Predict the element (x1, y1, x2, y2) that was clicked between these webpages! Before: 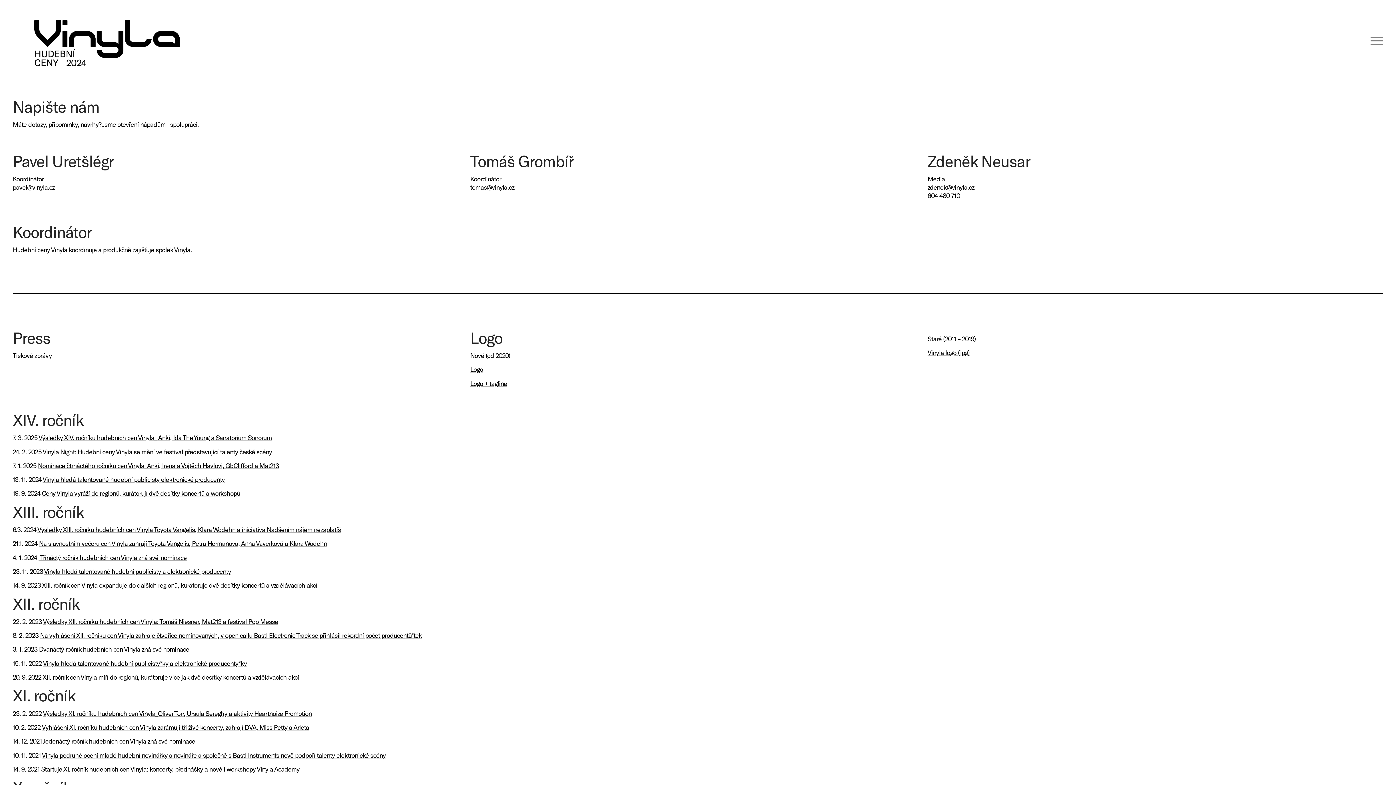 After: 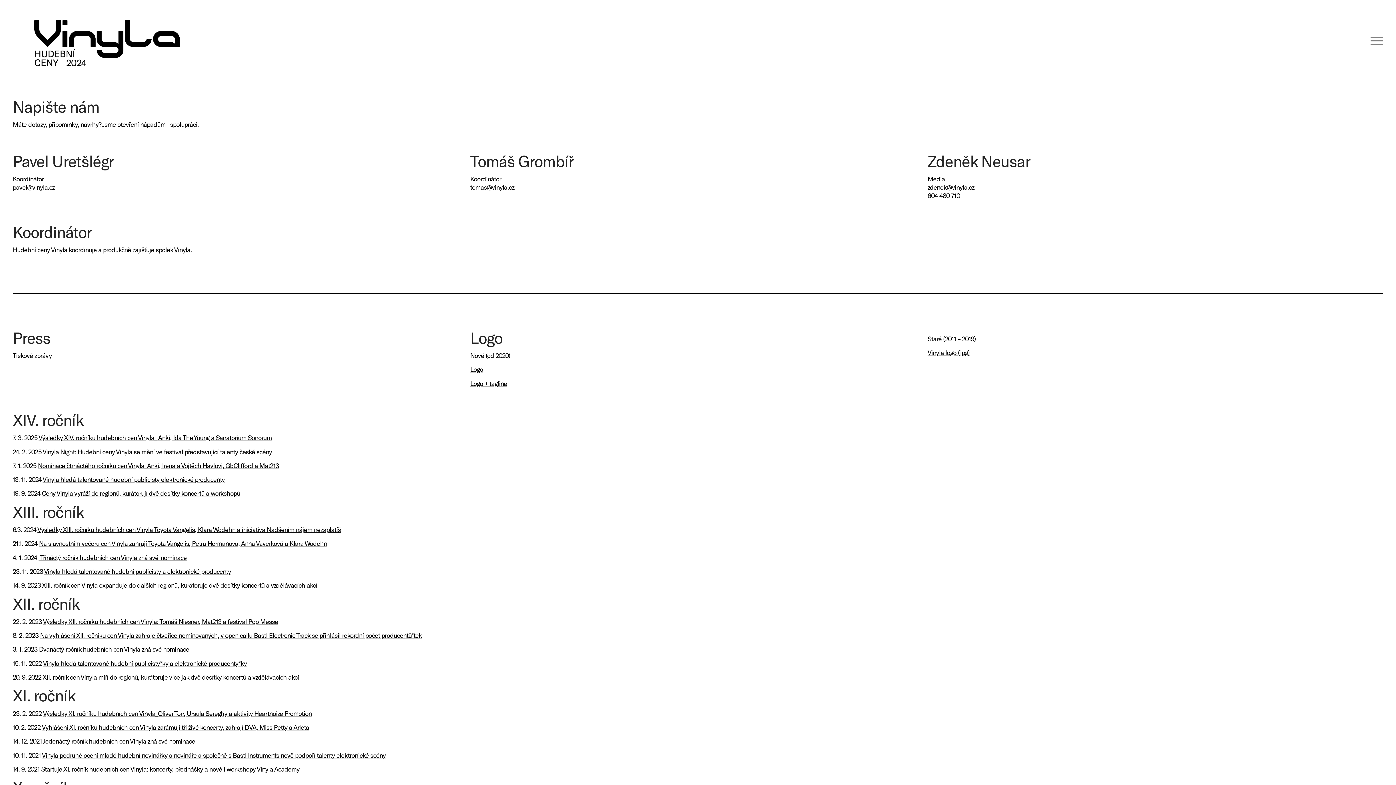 Action: bbox: (37, 525, 340, 533) label: Vysledky XIII. ročníku hudebních cen Vinyla Toyota Vangelis, Klara Wodehn a iniciativa Nadšením nájem nezaplatíš